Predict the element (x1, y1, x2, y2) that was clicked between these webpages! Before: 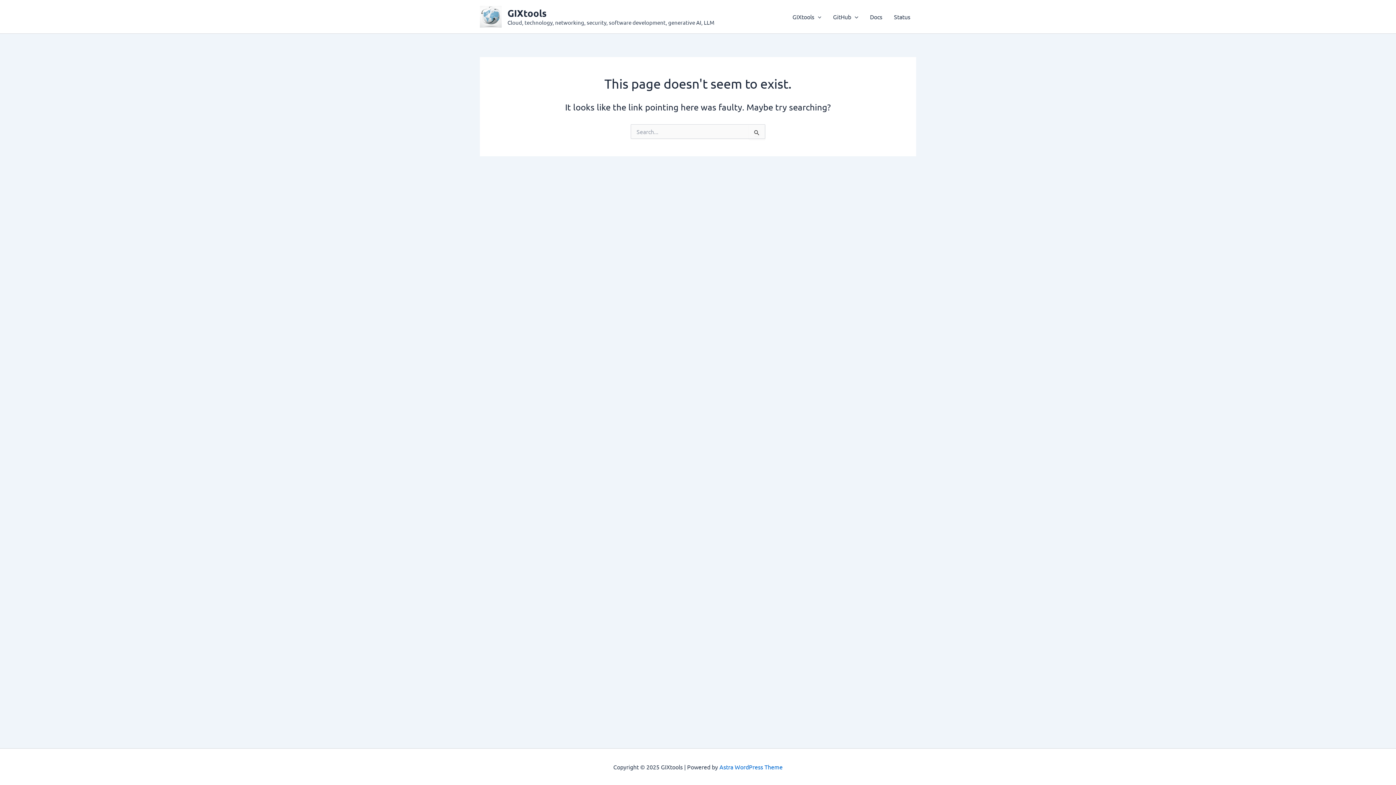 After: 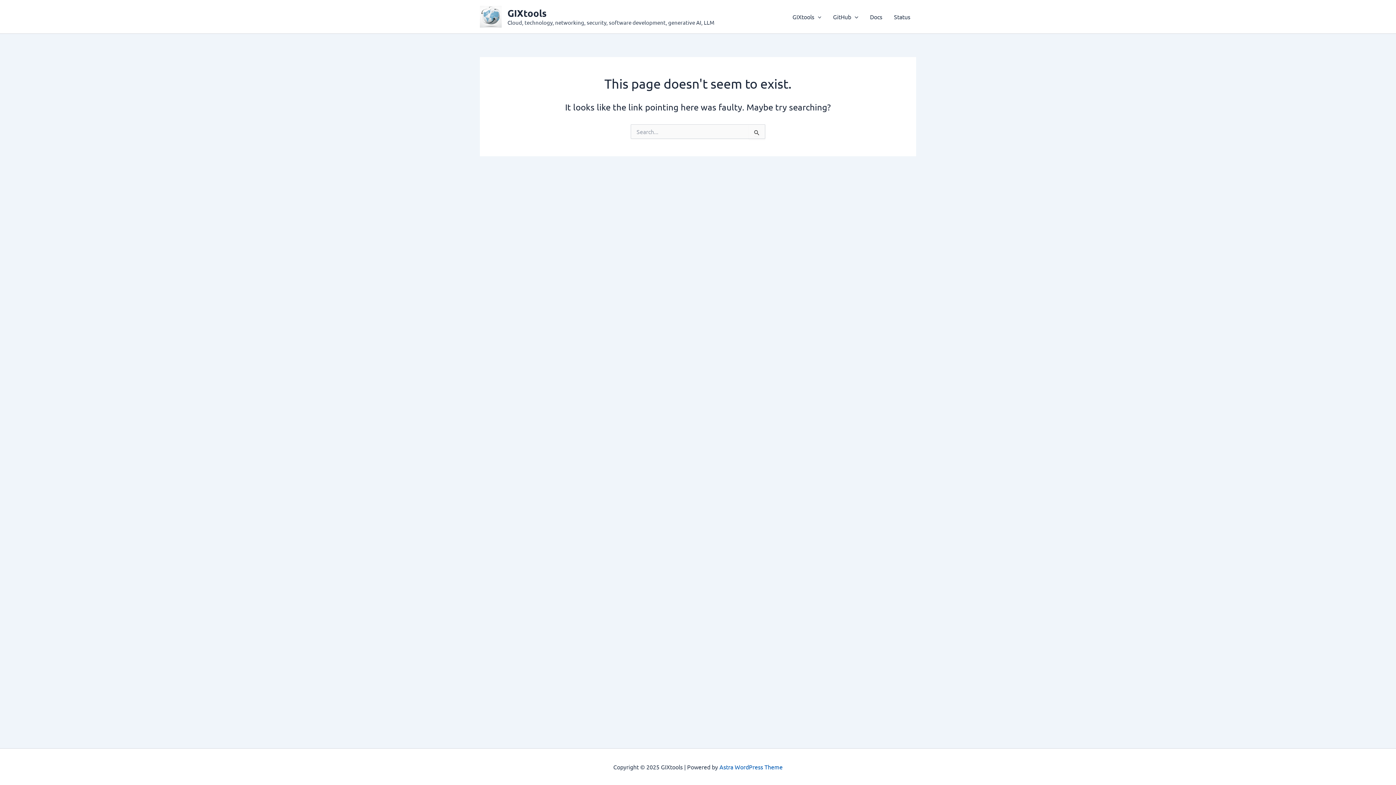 Action: label: Astra WordPress Theme bbox: (719, 763, 782, 770)